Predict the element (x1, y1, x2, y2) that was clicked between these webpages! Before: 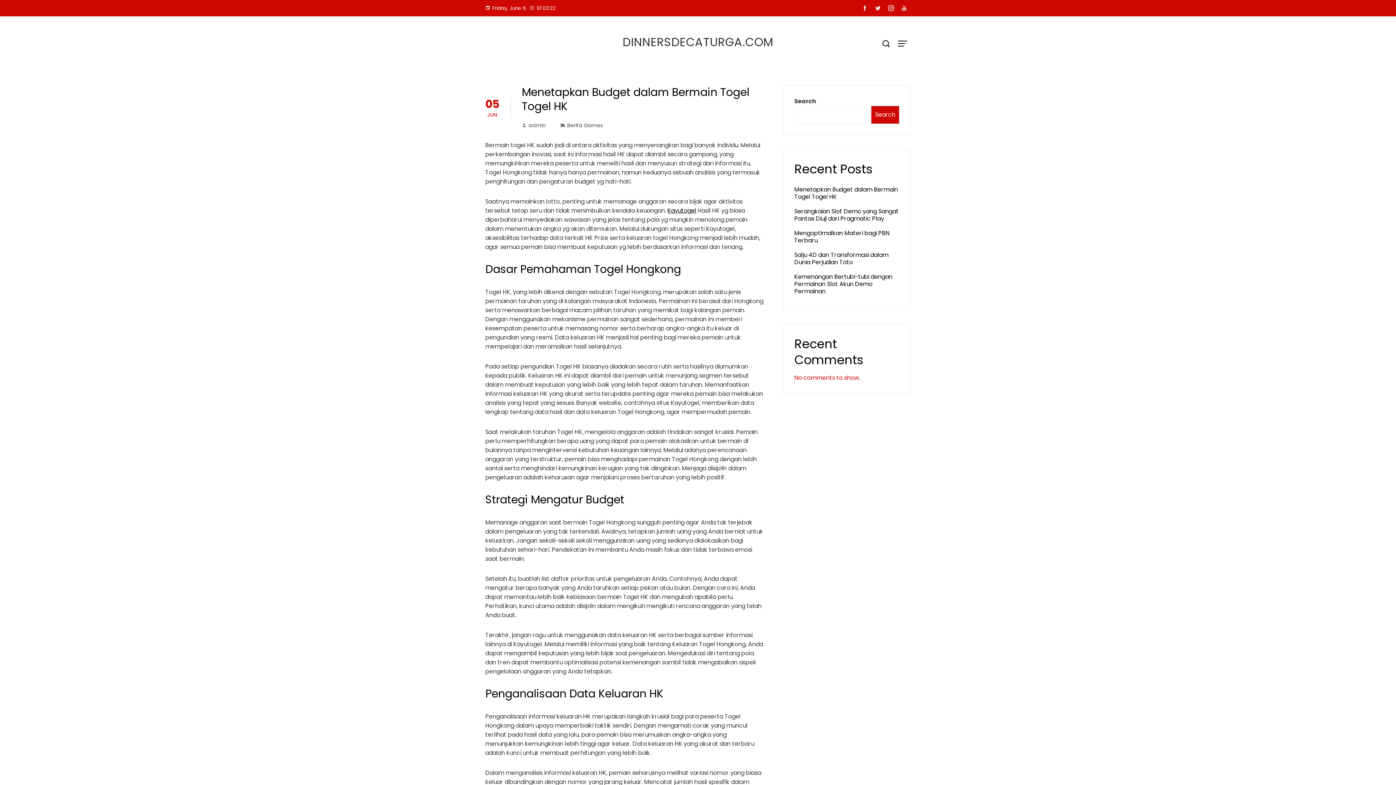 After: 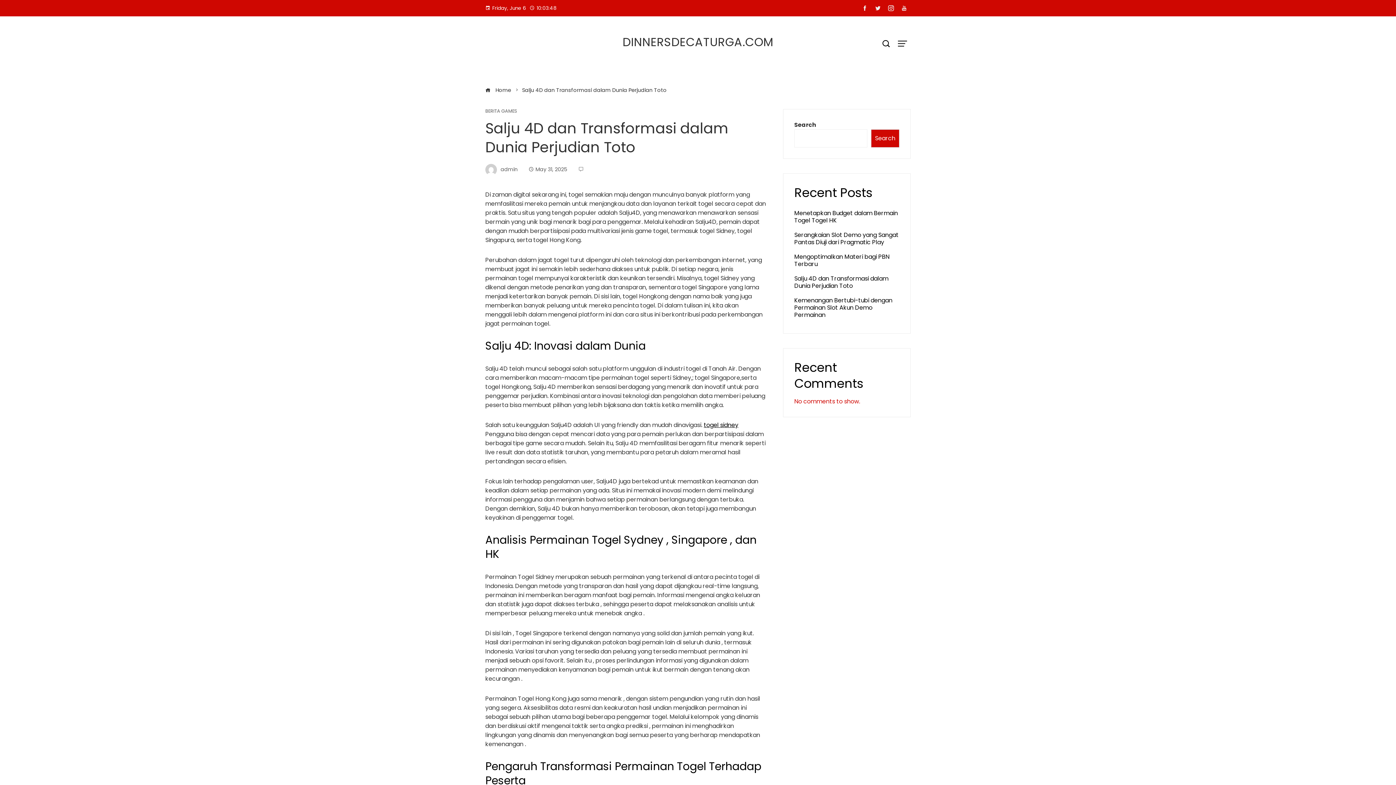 Action: bbox: (794, 250, 888, 266) label: Salju 4D dan Transformasi dalam Dunia Perjudian Toto